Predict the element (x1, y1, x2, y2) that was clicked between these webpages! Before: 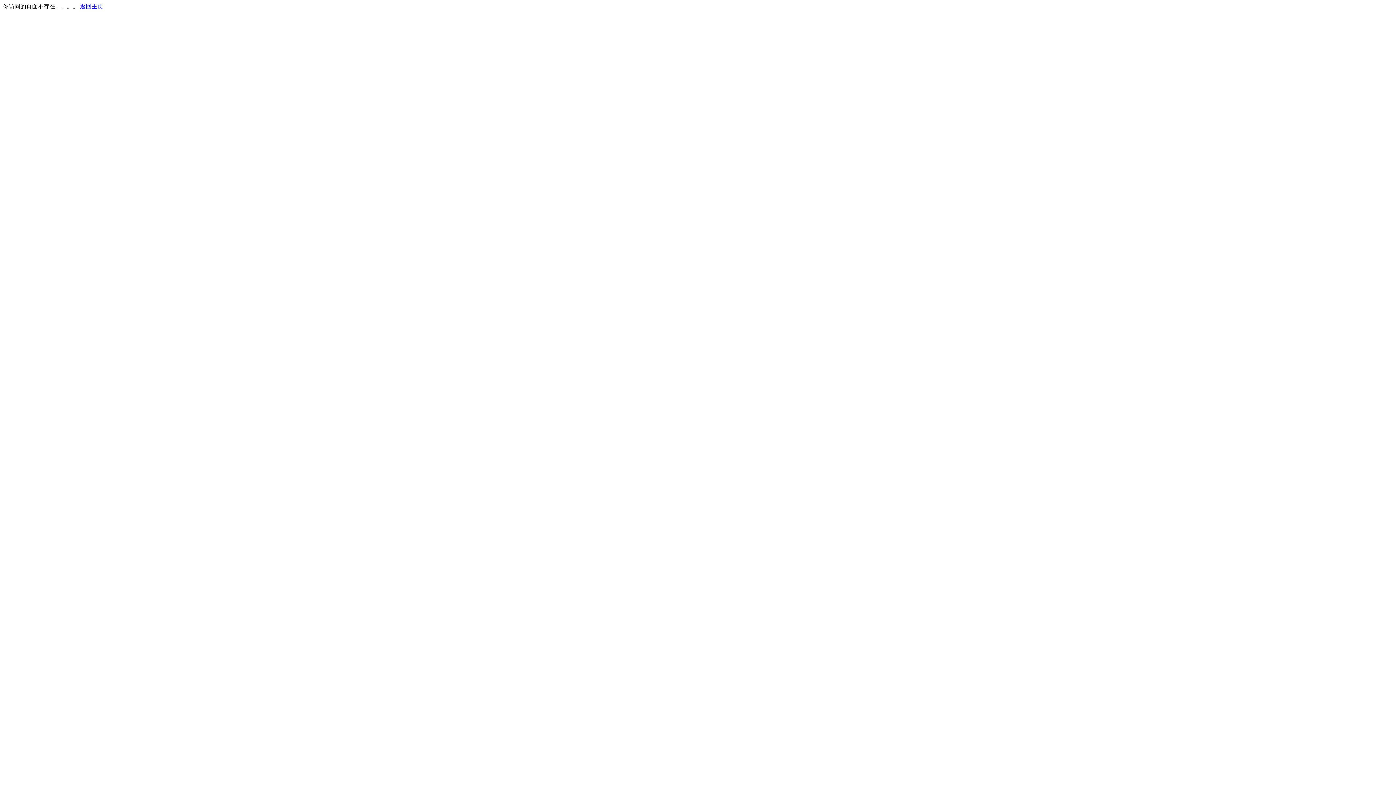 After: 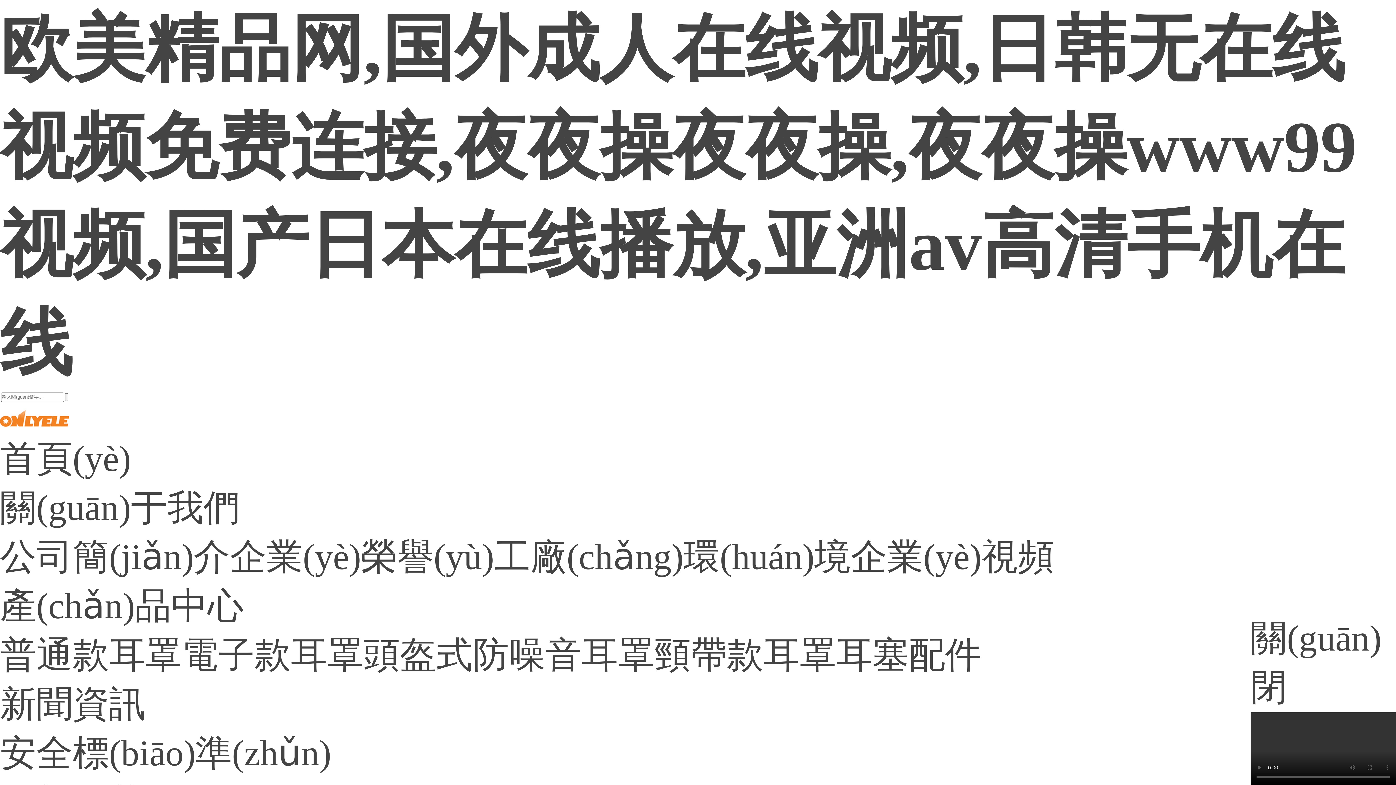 Action: bbox: (80, 3, 103, 9) label: 返回主页